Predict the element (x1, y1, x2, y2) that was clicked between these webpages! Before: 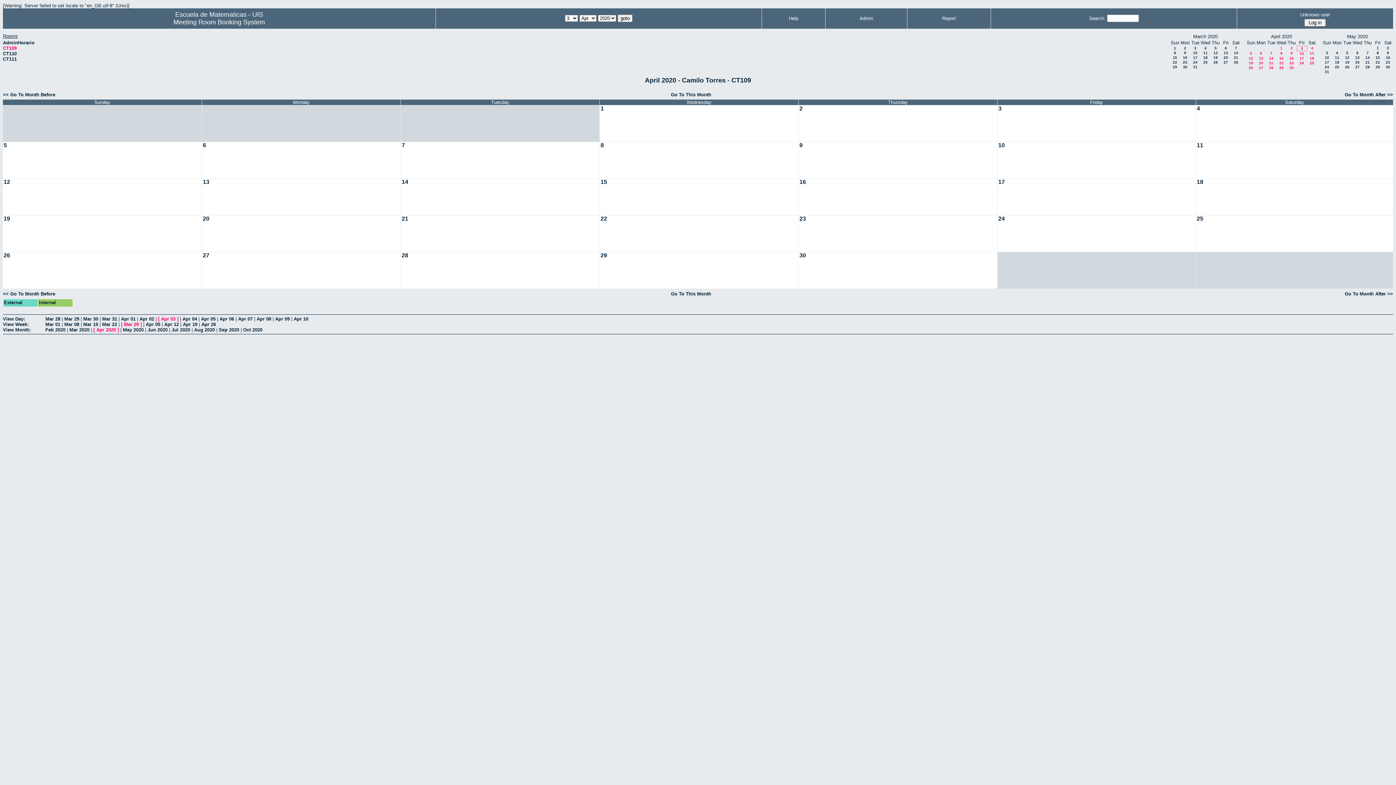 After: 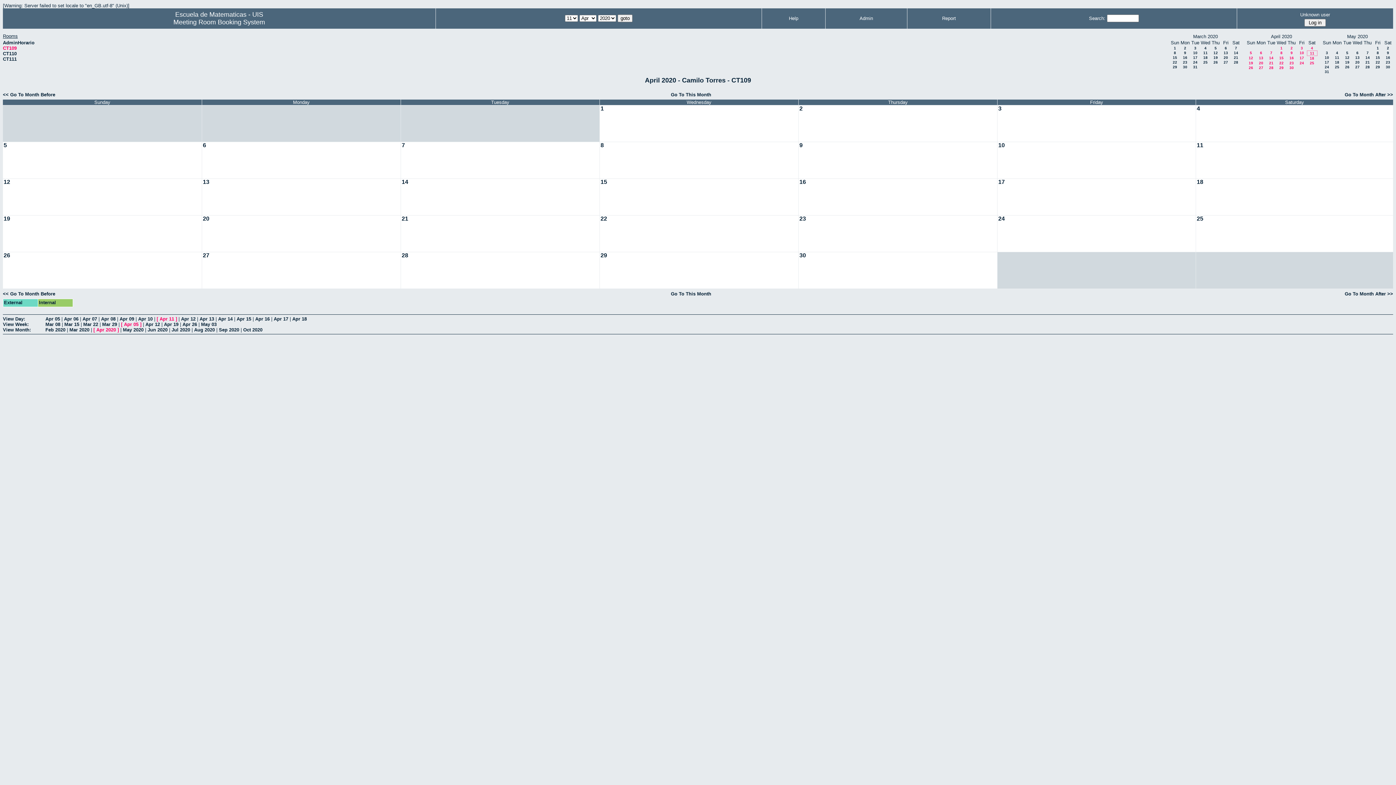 Action: label: 11 bbox: (1310, 51, 1314, 55)